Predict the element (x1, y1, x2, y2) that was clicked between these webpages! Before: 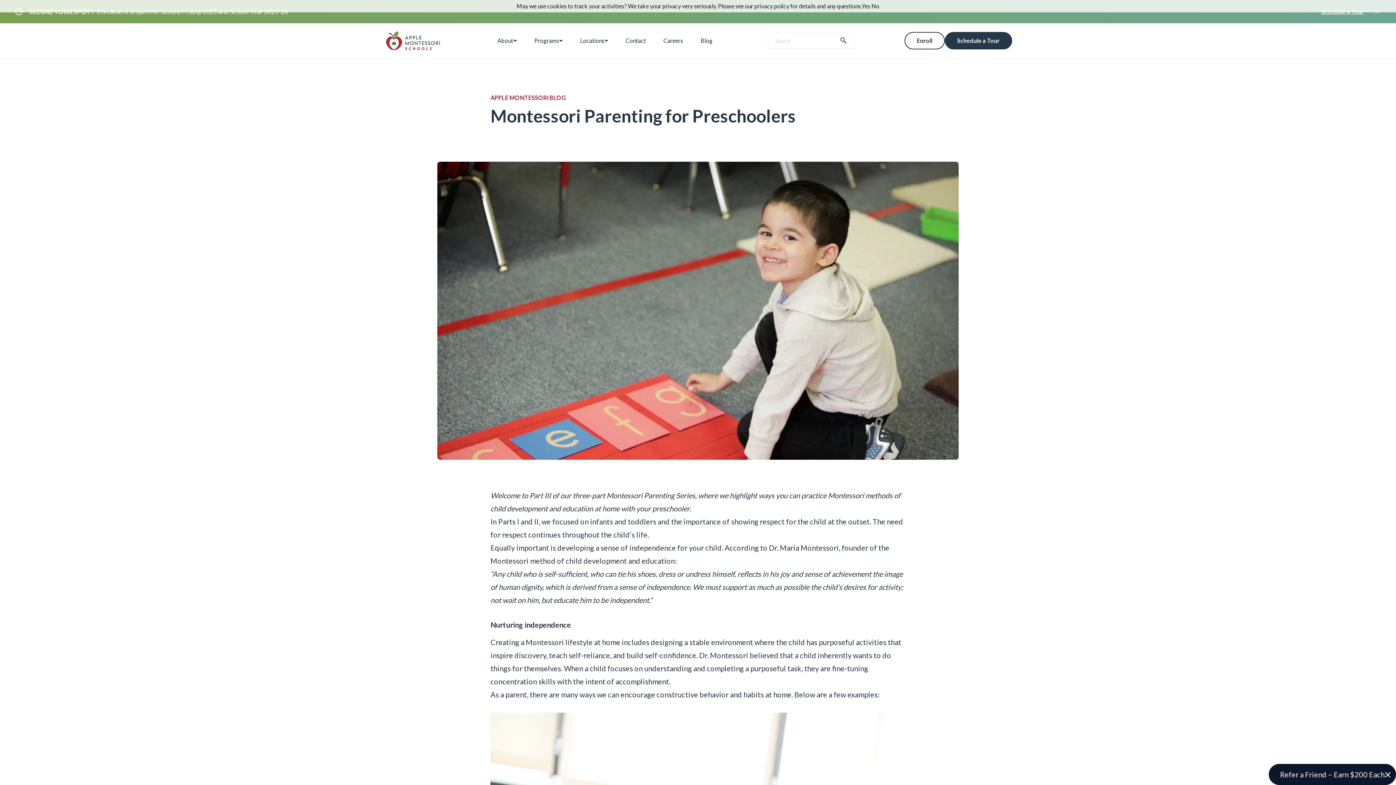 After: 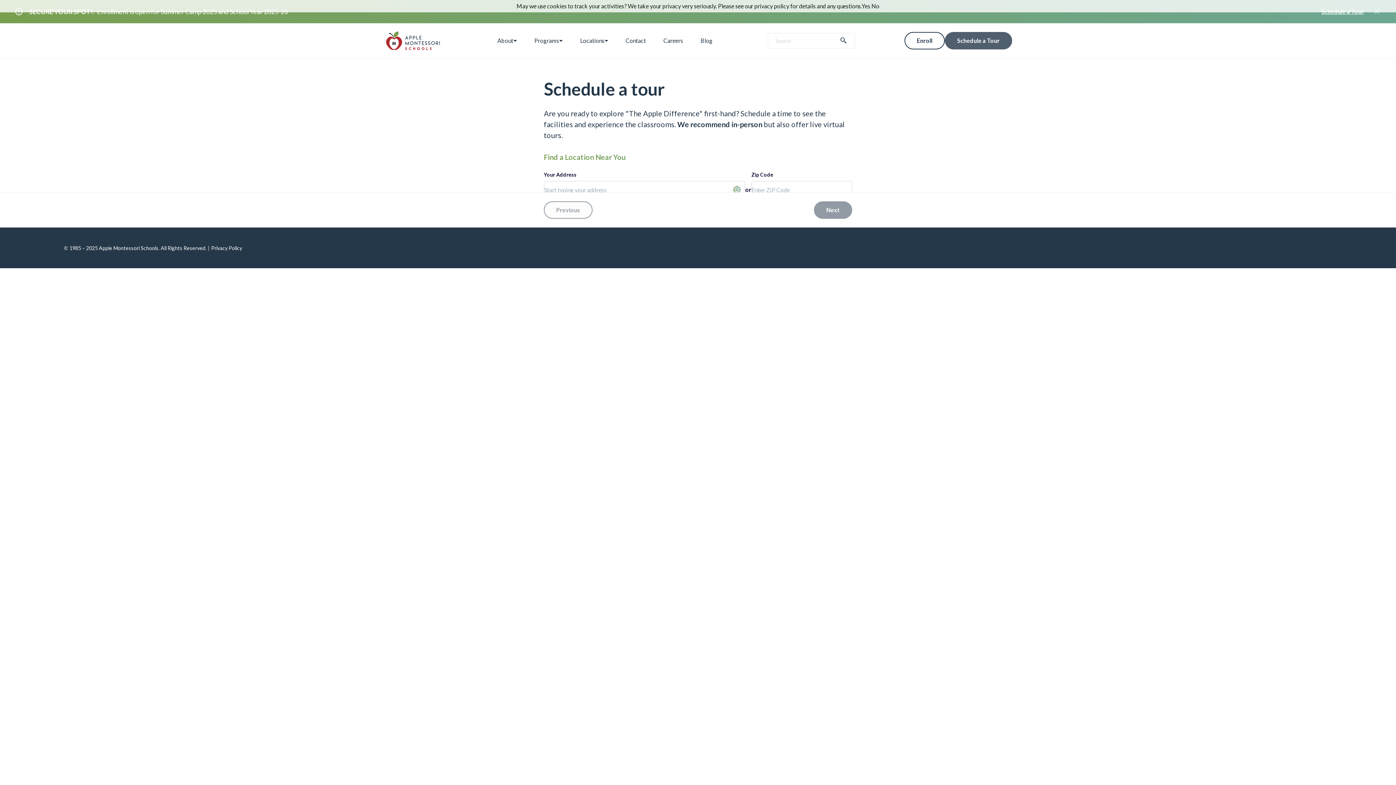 Action: bbox: (947, 32, 1012, 49) label: Schedule a Tour